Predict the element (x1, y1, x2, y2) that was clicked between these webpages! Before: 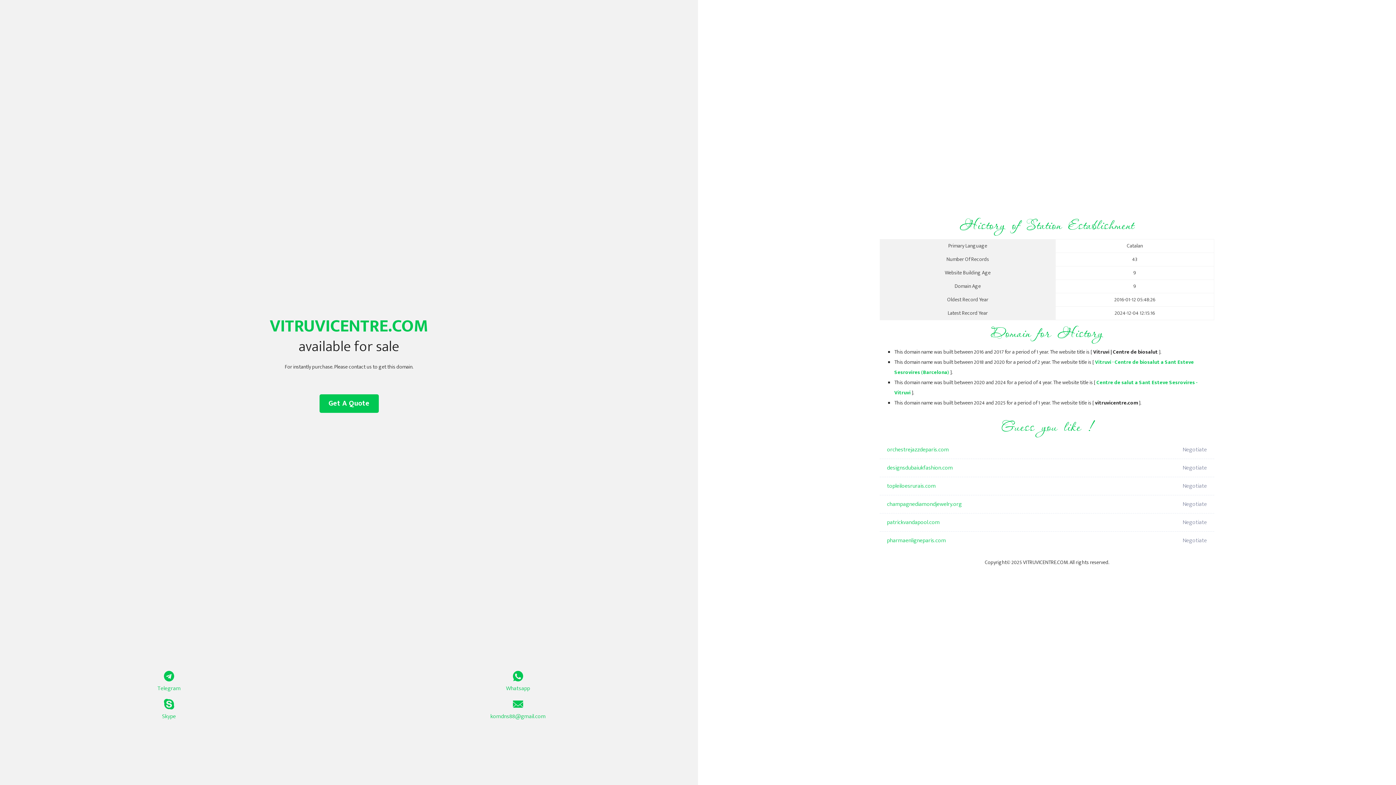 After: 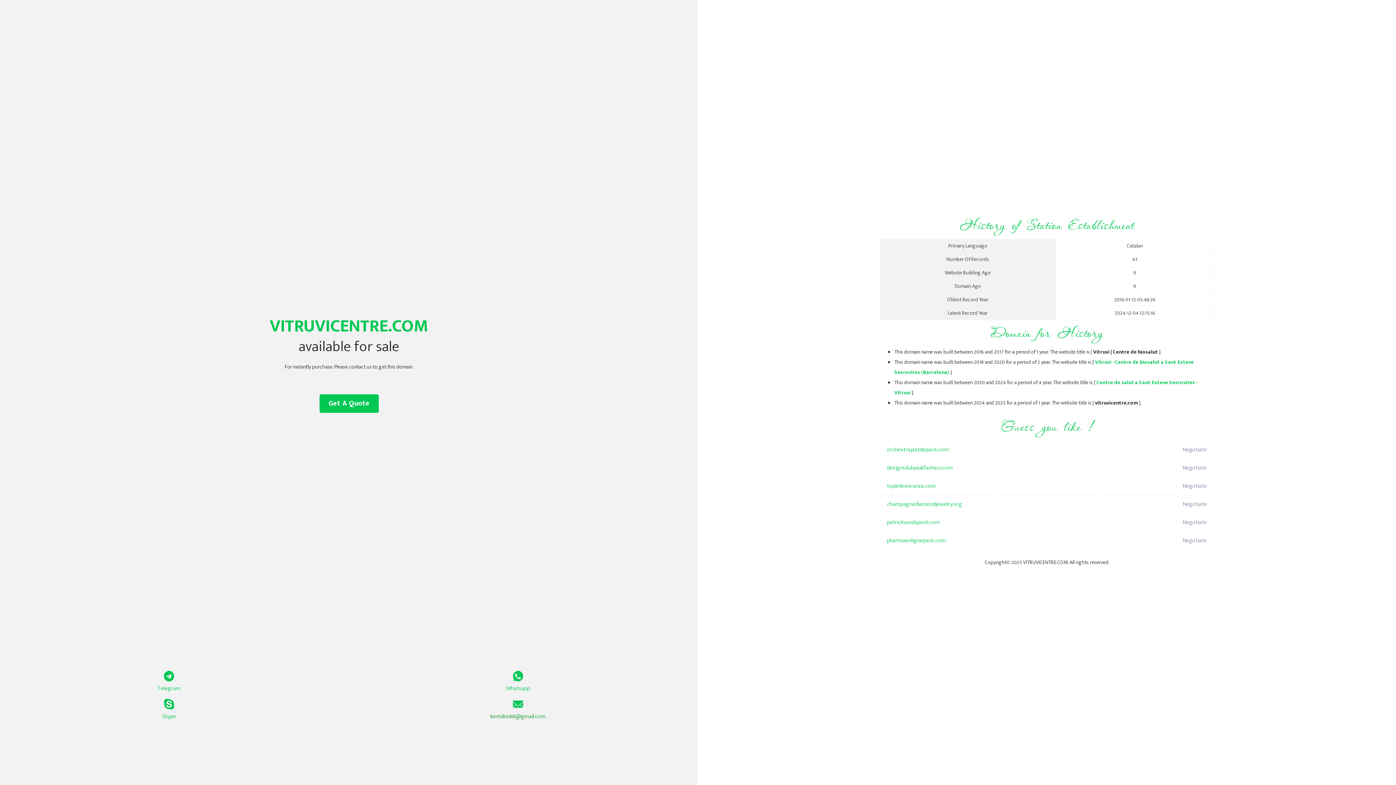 Action: label: komdns88@gmail.com bbox: (349, 699, 687, 721)